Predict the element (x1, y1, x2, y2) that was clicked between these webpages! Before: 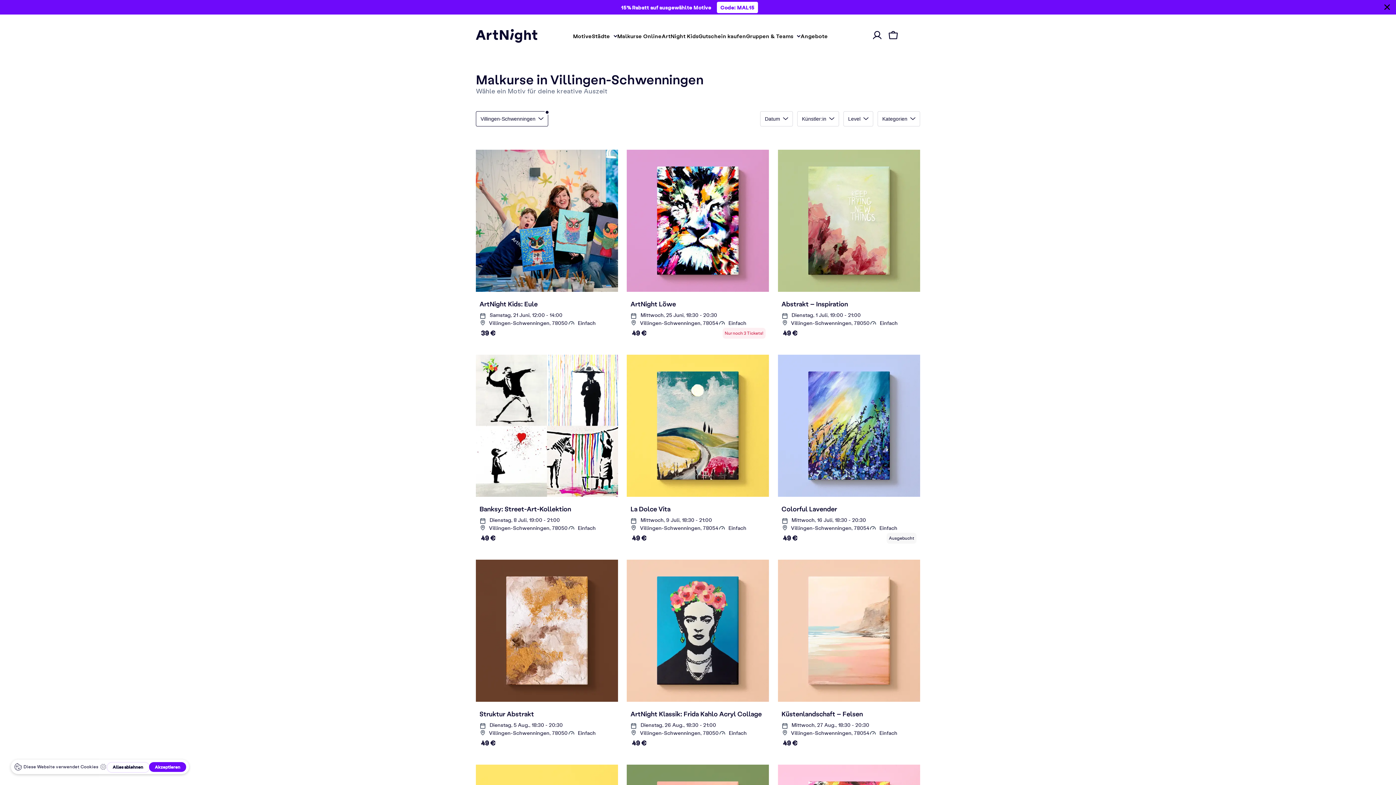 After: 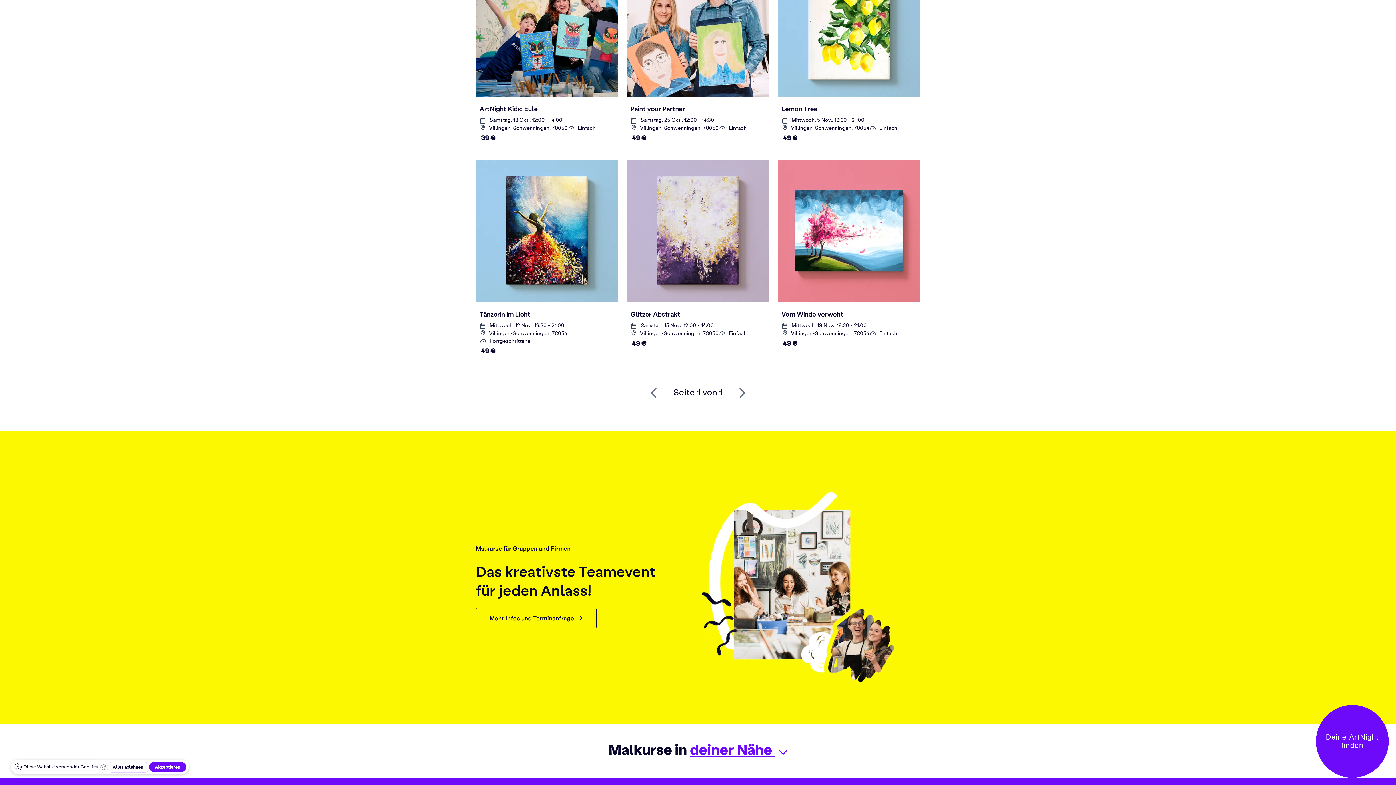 Action: label: Next bbox: (735, 251, 745, 261)